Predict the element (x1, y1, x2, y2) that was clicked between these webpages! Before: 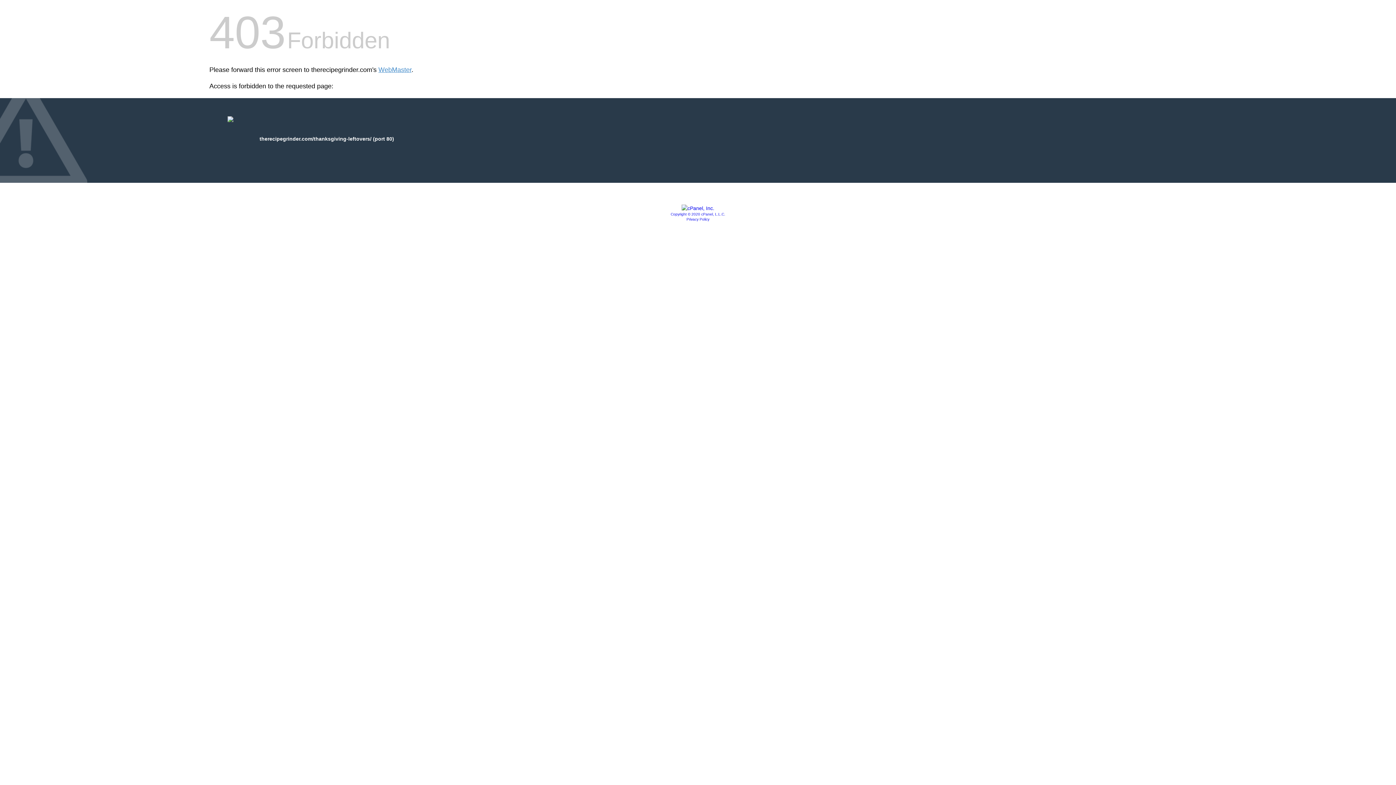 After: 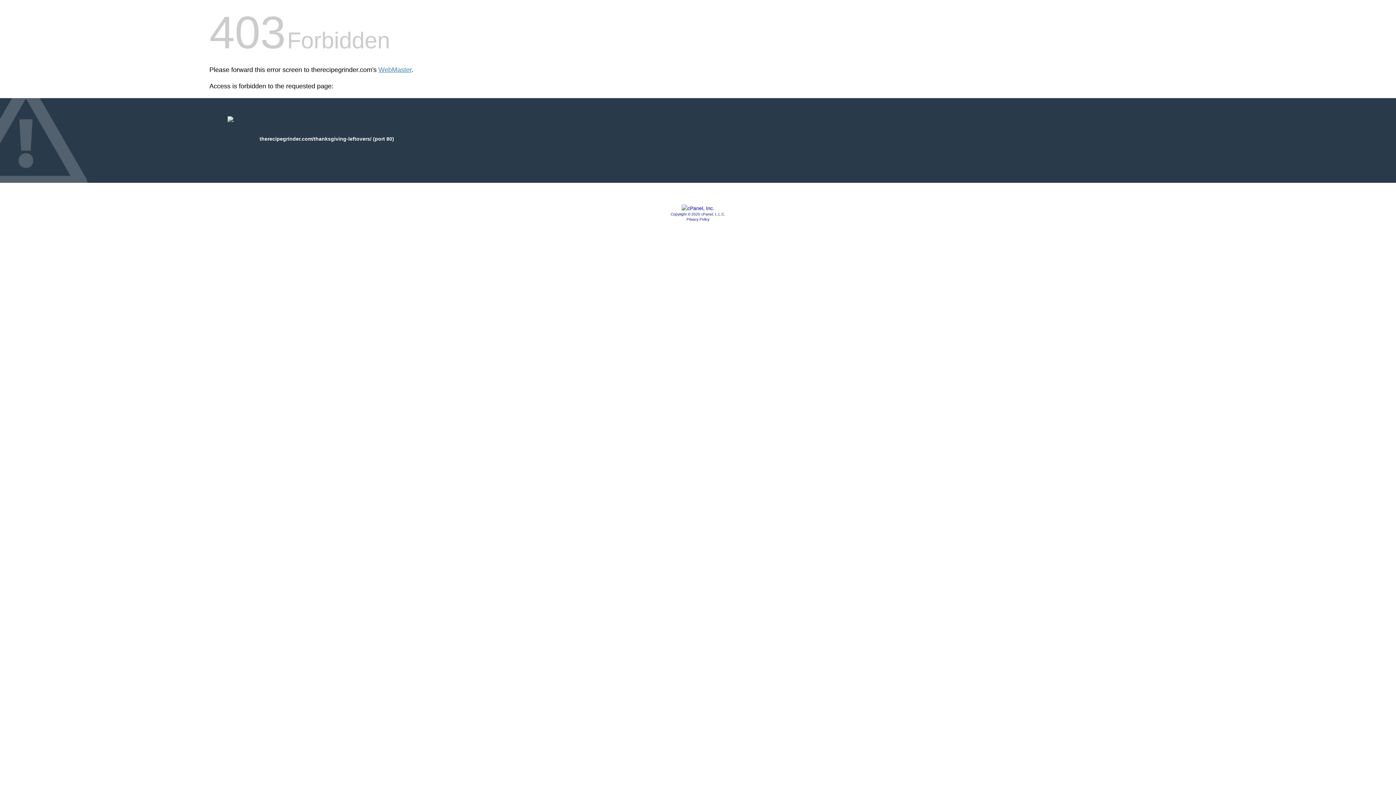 Action: bbox: (681, 205, 714, 211)